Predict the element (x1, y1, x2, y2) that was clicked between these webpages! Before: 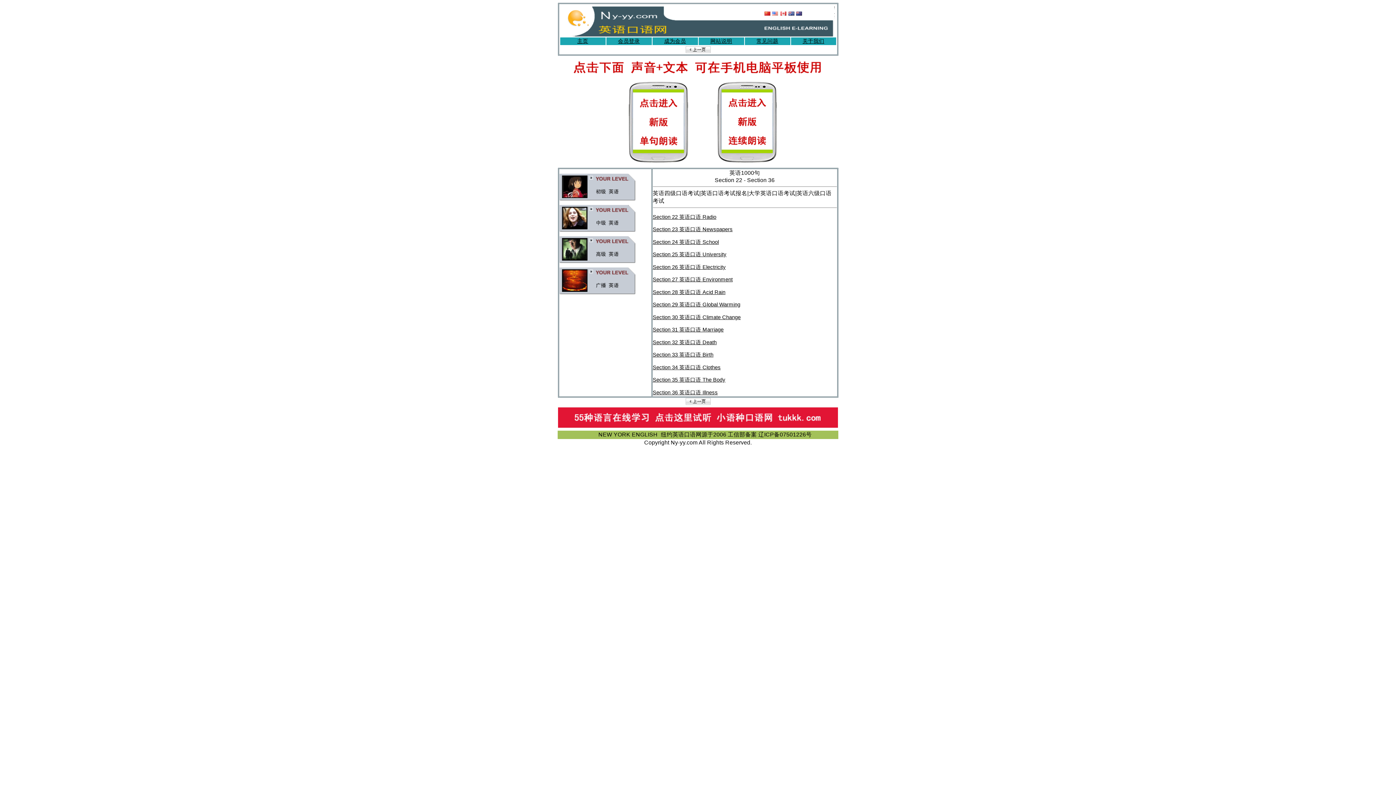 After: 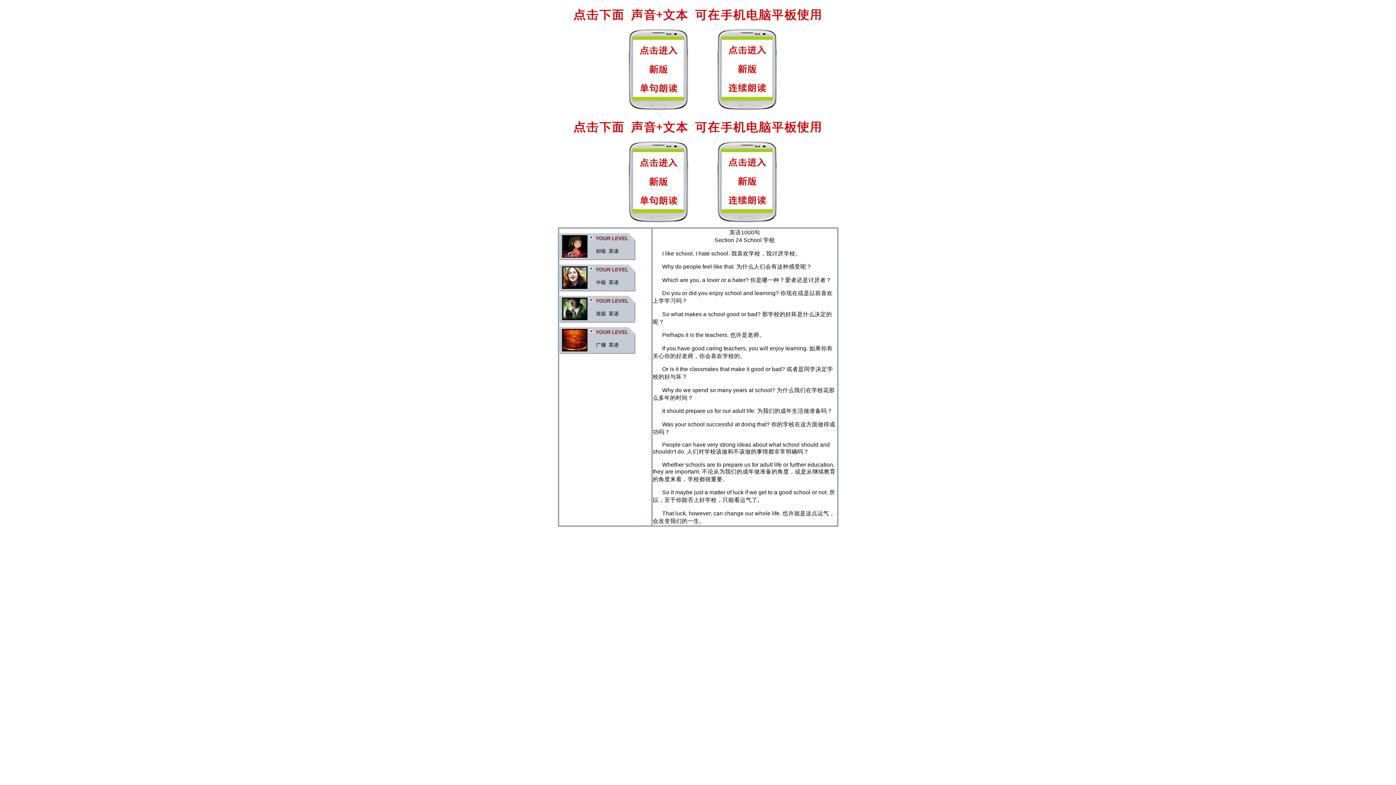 Action: bbox: (652, 239, 719, 245) label: Section 24 英语口语 School